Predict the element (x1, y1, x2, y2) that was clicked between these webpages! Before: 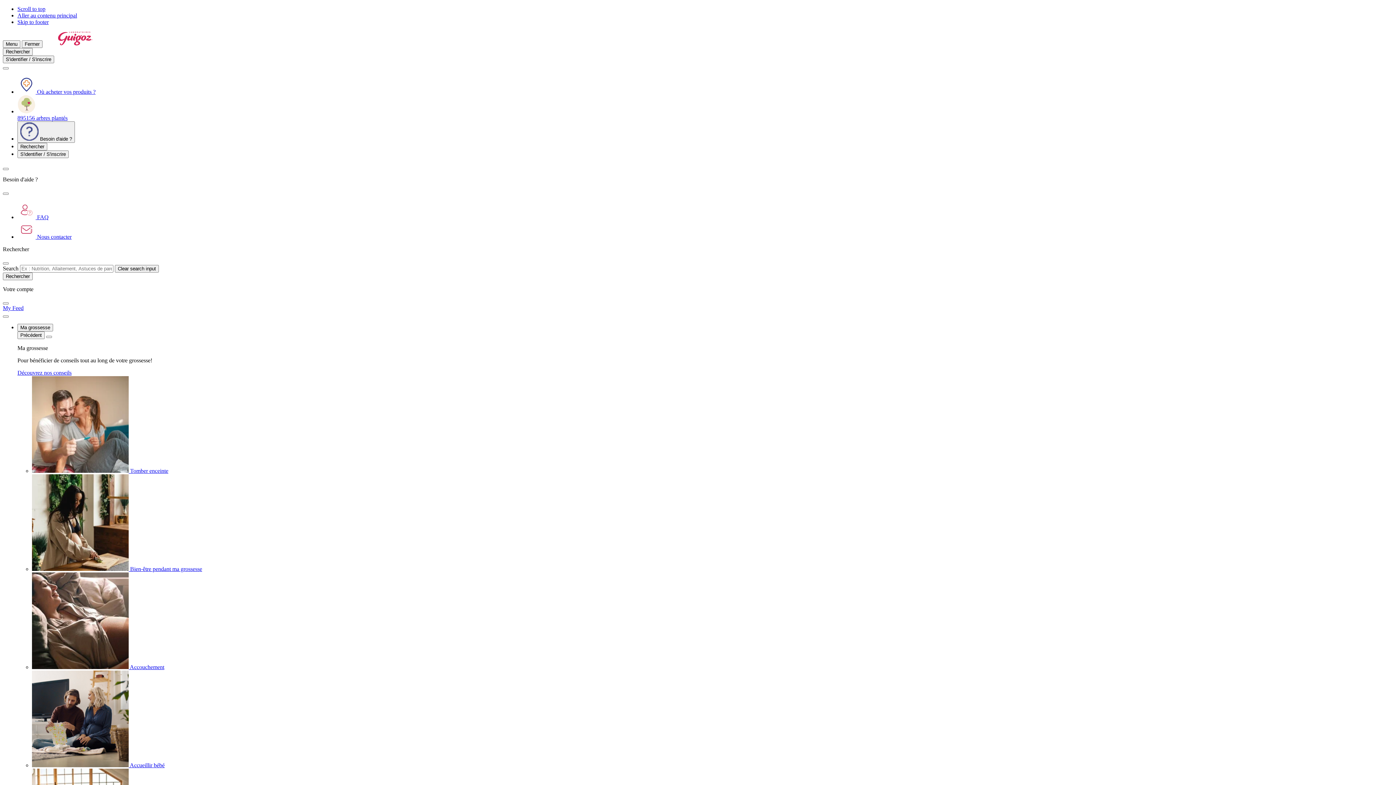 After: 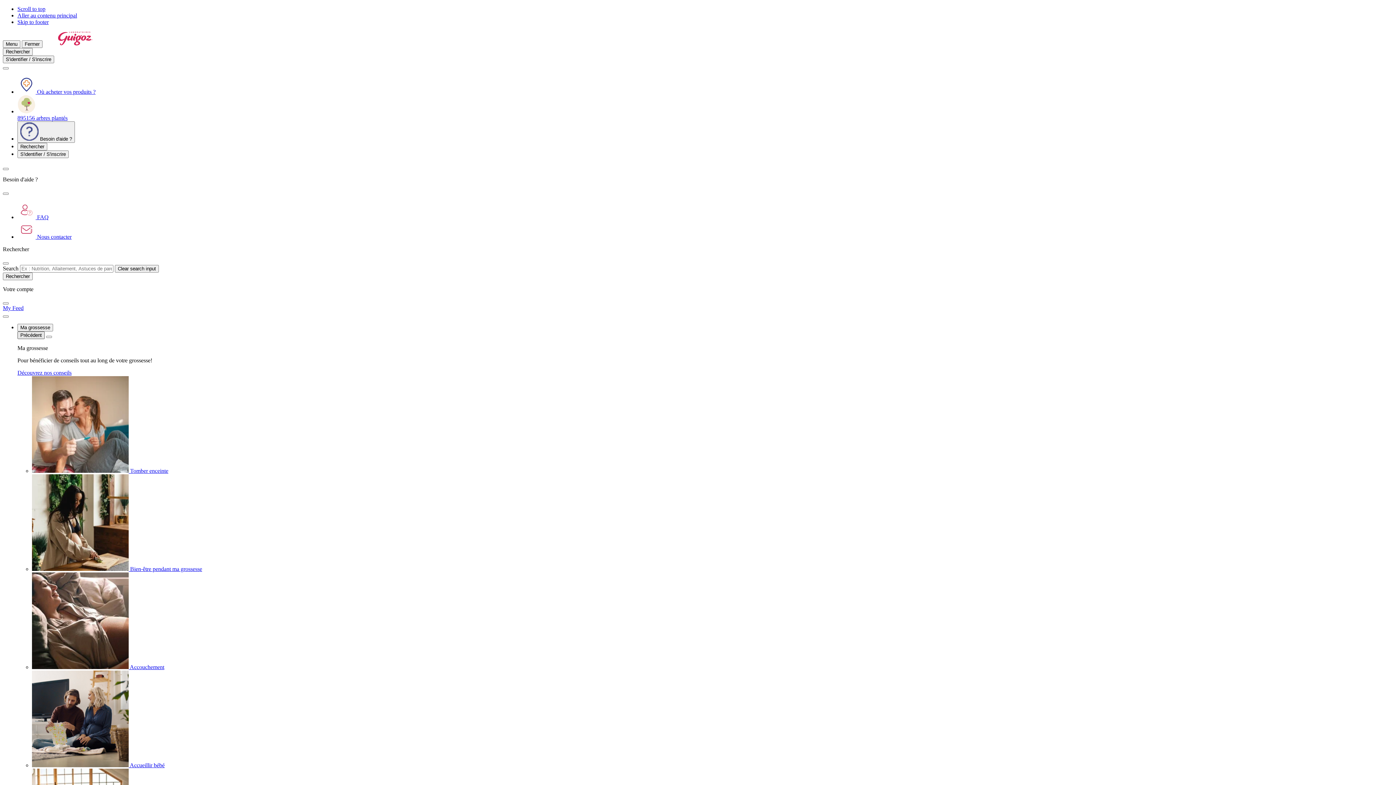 Action: bbox: (17, 331, 44, 339) label: Précédent